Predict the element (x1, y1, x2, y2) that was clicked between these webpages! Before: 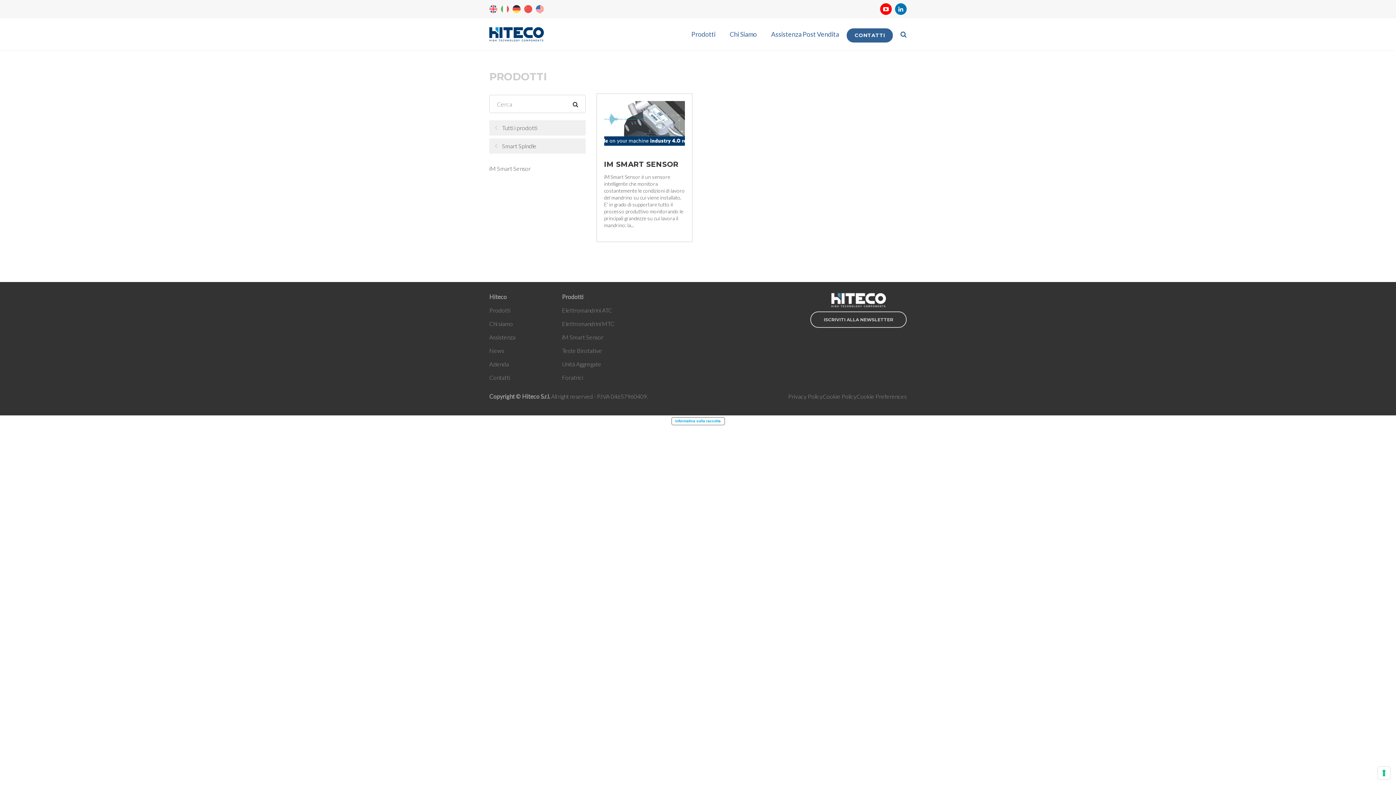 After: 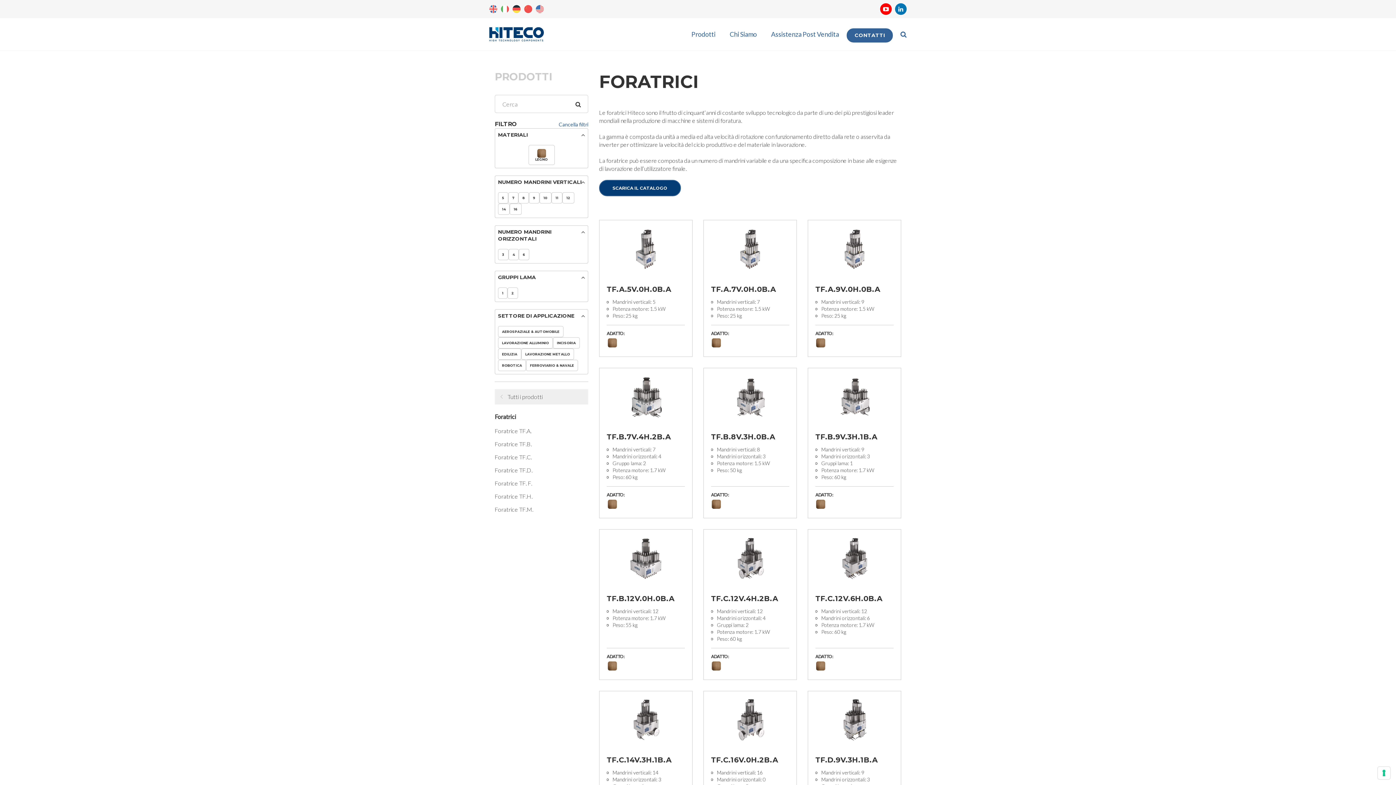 Action: bbox: (562, 374, 583, 380) label: Foratrici